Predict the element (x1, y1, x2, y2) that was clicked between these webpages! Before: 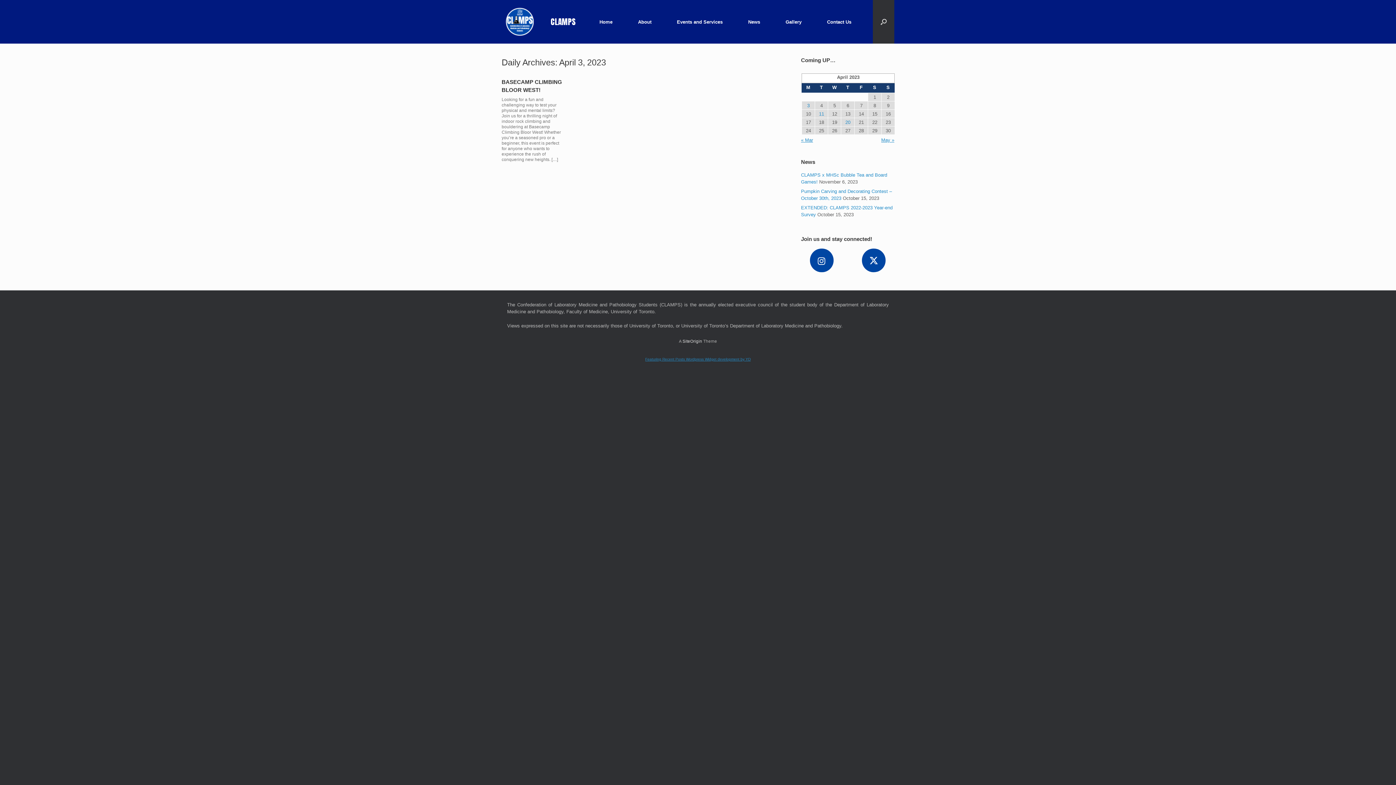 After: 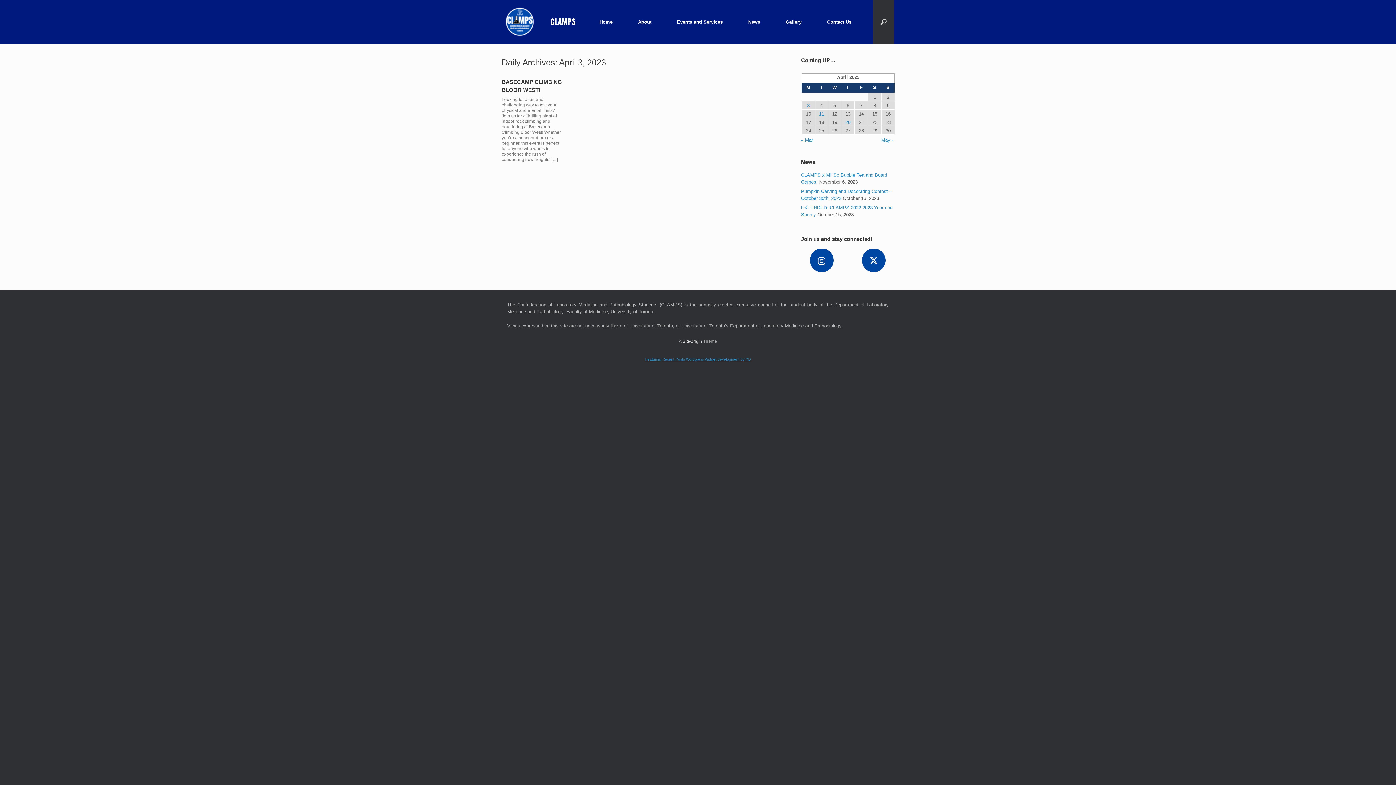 Action: label: Posts published on 3 April 2023 bbox: (803, 102, 814, 108)